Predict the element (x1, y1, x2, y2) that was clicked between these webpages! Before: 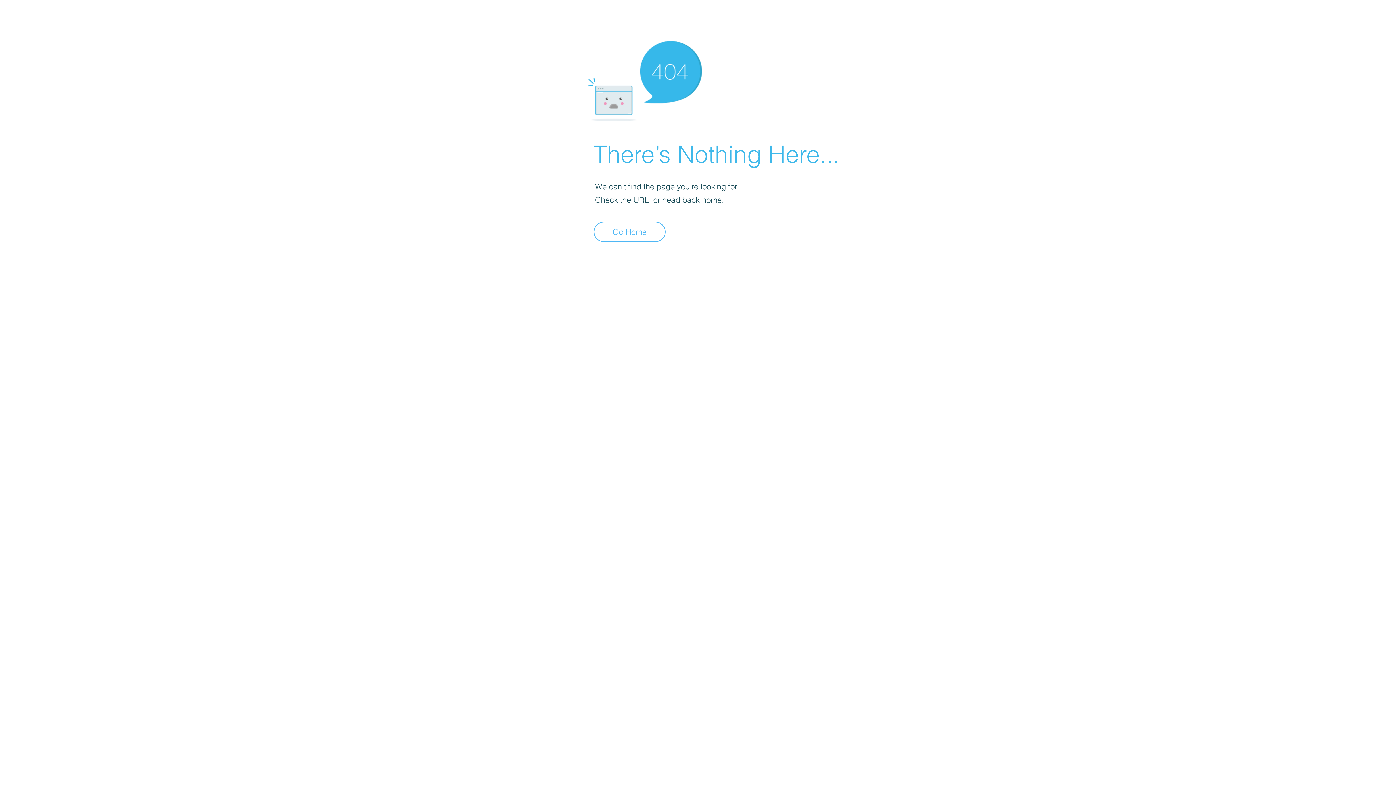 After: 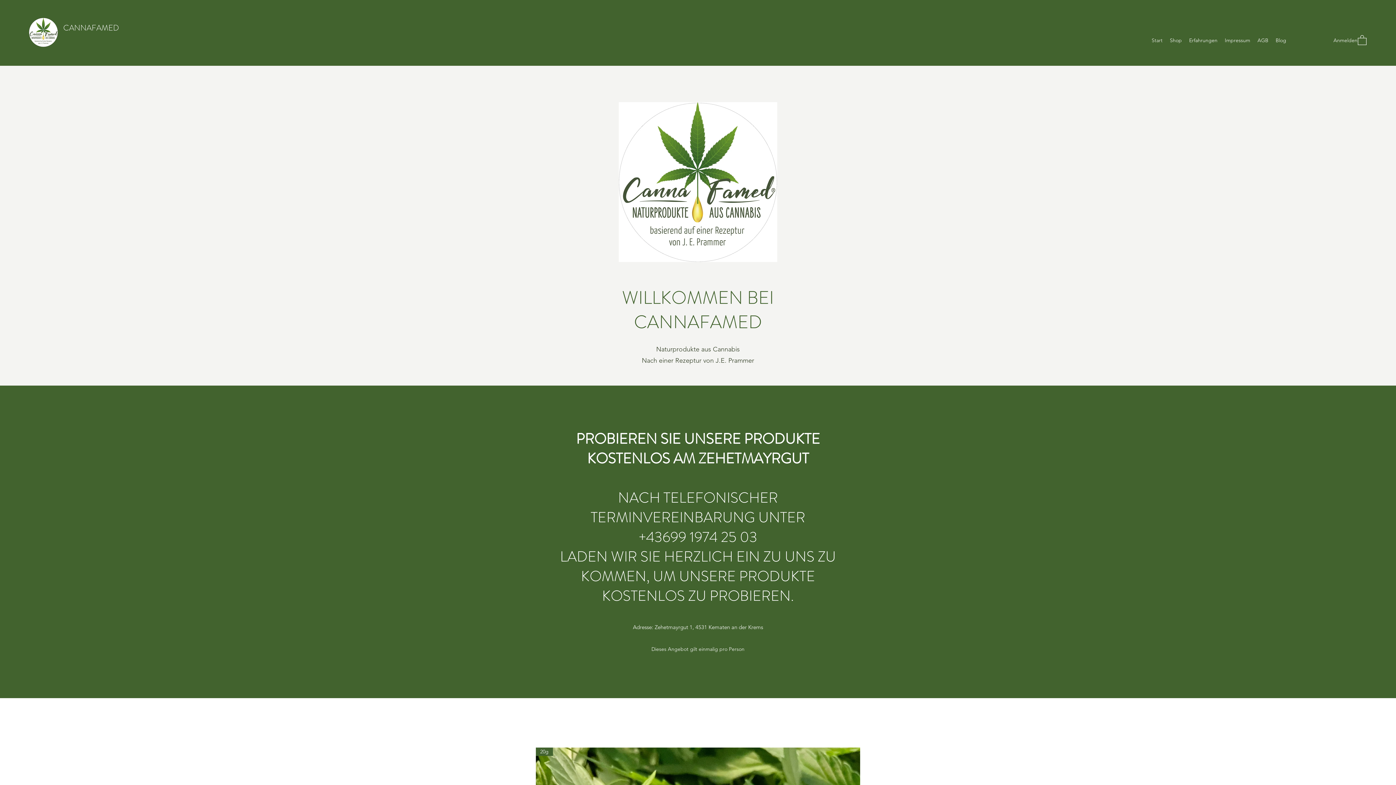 Action: bbox: (593, 221, 665, 242) label: Go Home